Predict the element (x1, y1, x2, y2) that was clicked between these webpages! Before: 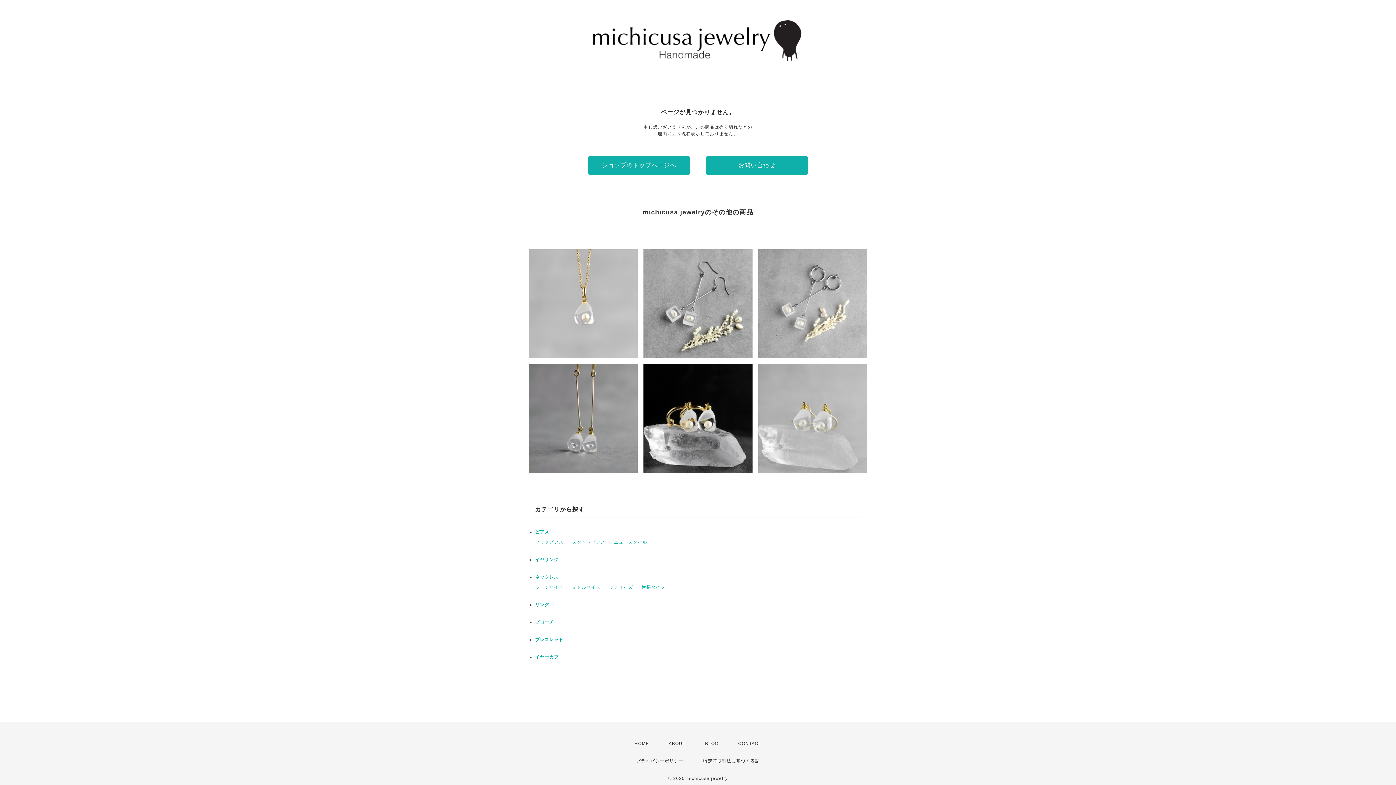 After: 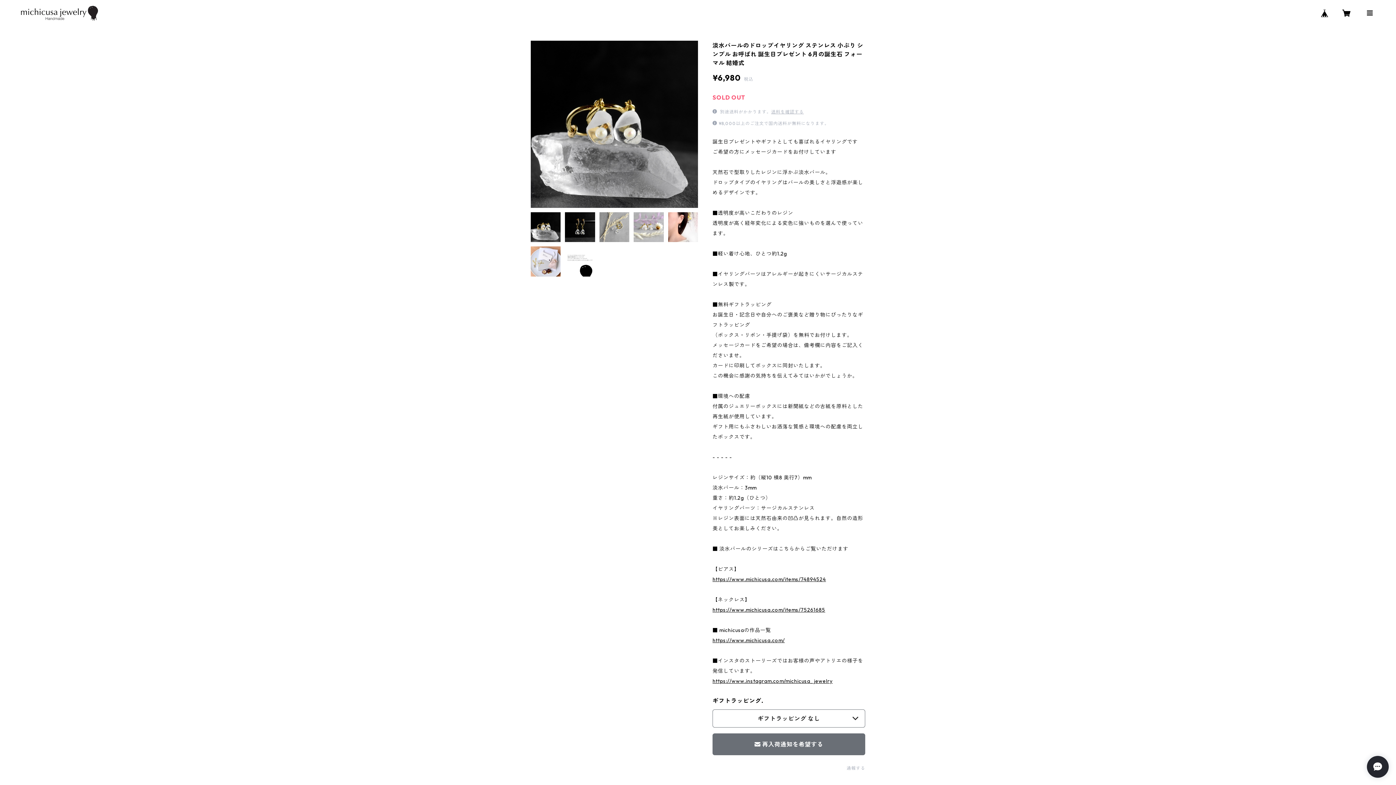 Action: bbox: (643, 364, 752, 473) label: 淡水パールのドロップイヤリング ステンレス 小ぶり シンプル お呼ばれ 誕生日プレゼント 6月の誕生石 フォーマル 結婚式
¥6,980